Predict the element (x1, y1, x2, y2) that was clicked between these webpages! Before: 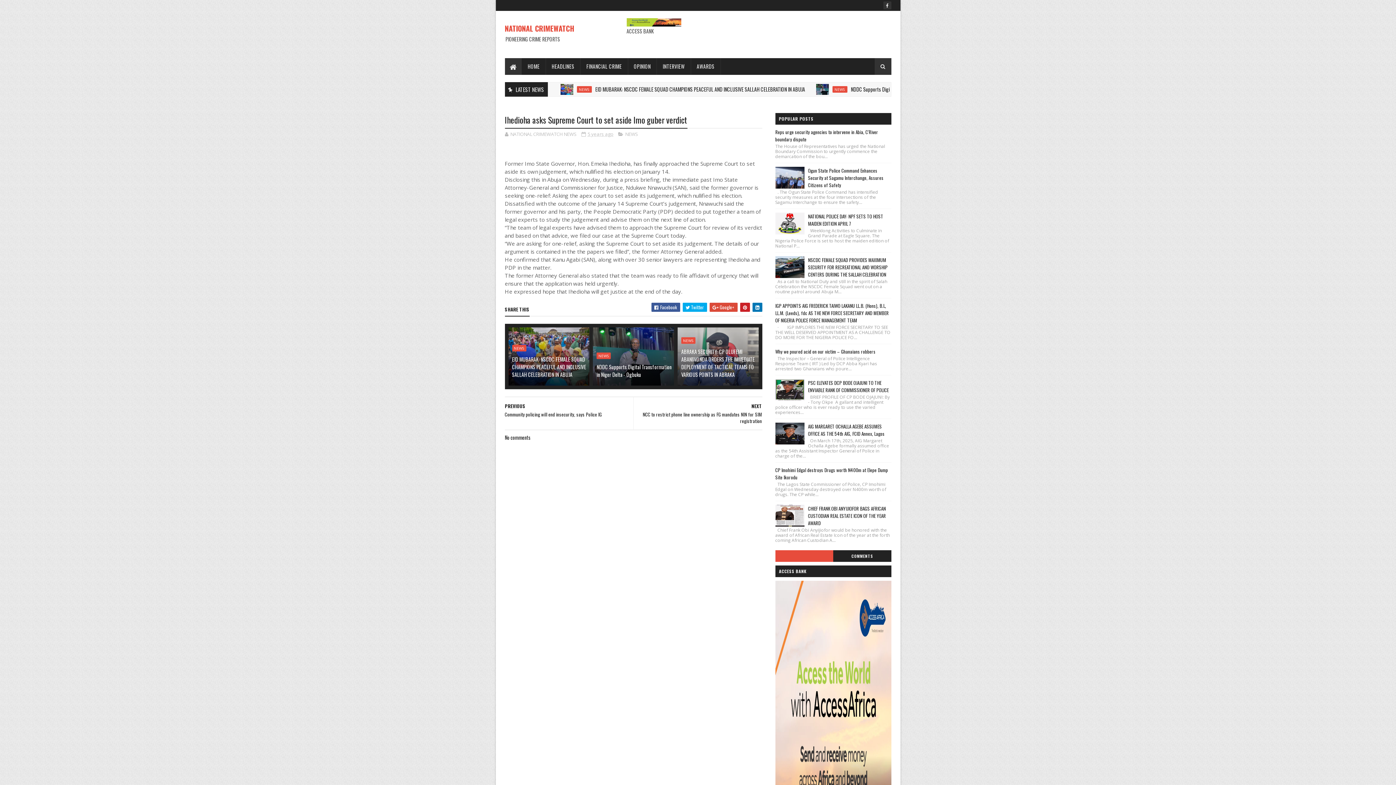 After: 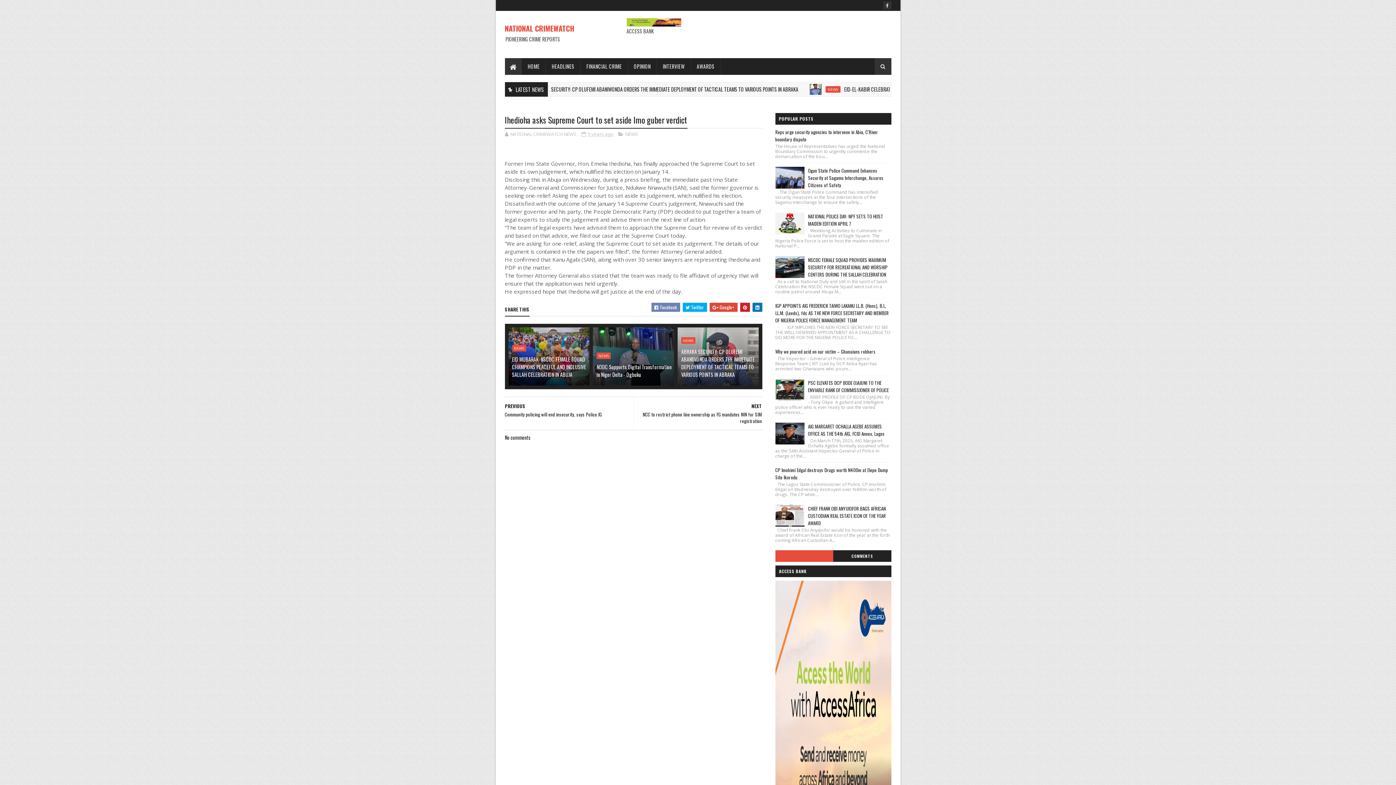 Action: label:  Facebook bbox: (651, 302, 680, 312)